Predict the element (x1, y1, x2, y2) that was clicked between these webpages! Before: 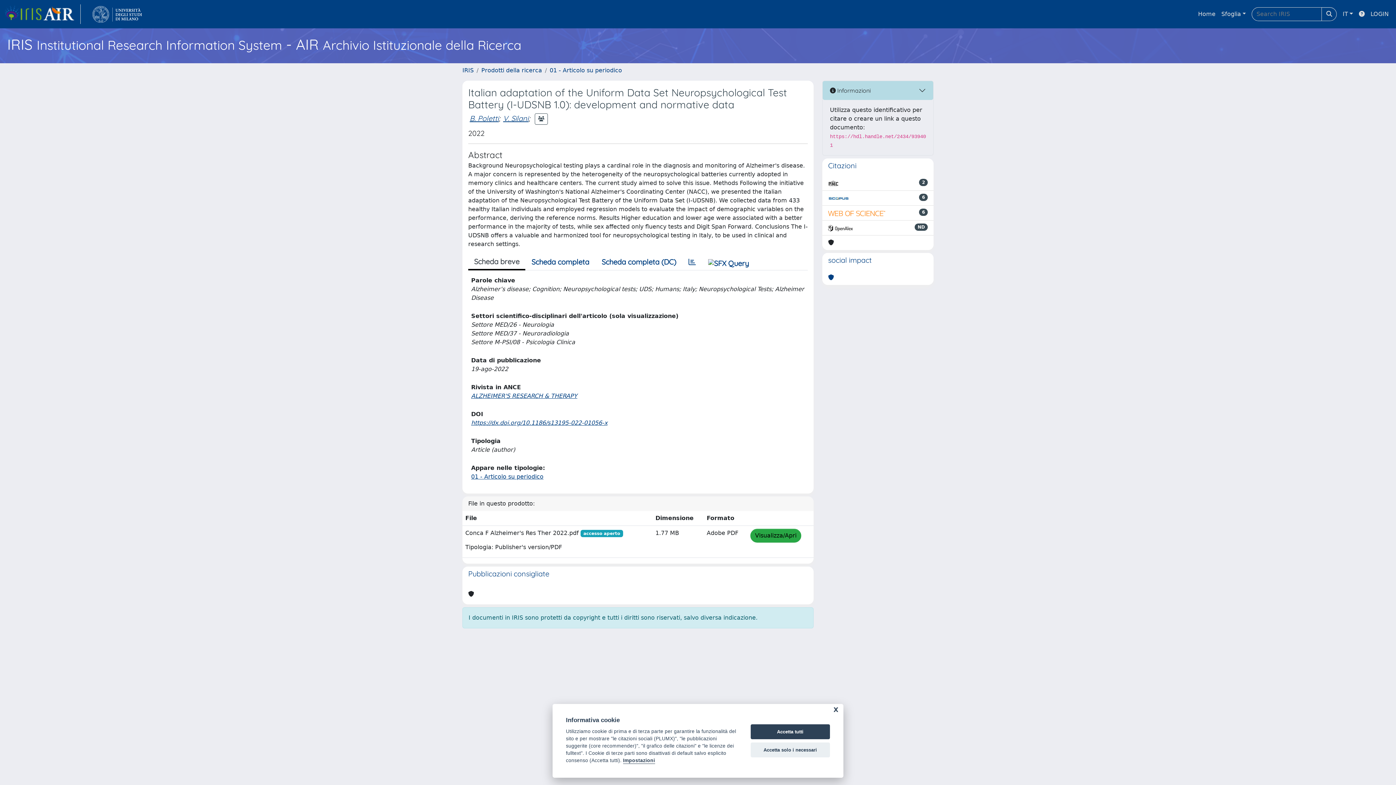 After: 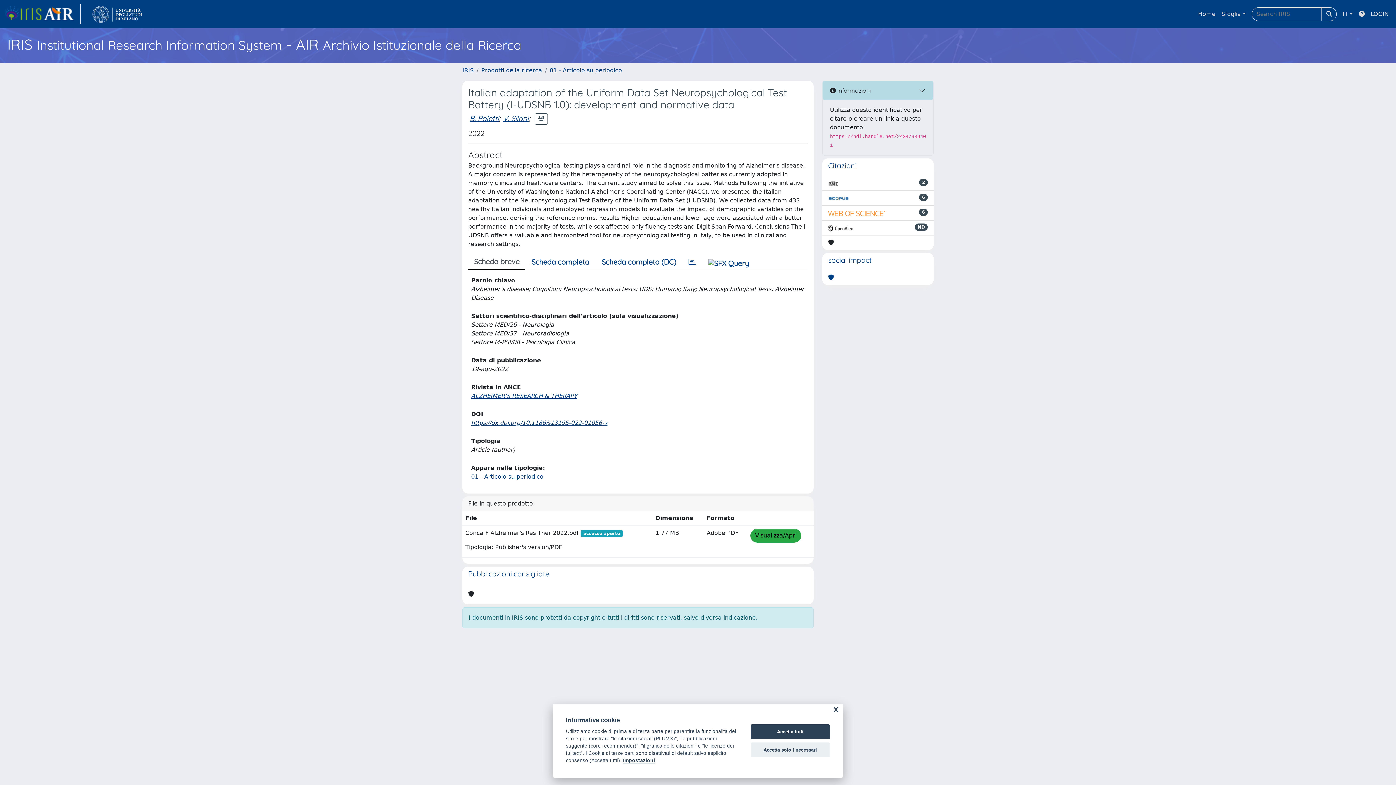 Action: bbox: (471, 419, 607, 426) label: https://dx.doi.org/10.1186/s13195-022-01056-x